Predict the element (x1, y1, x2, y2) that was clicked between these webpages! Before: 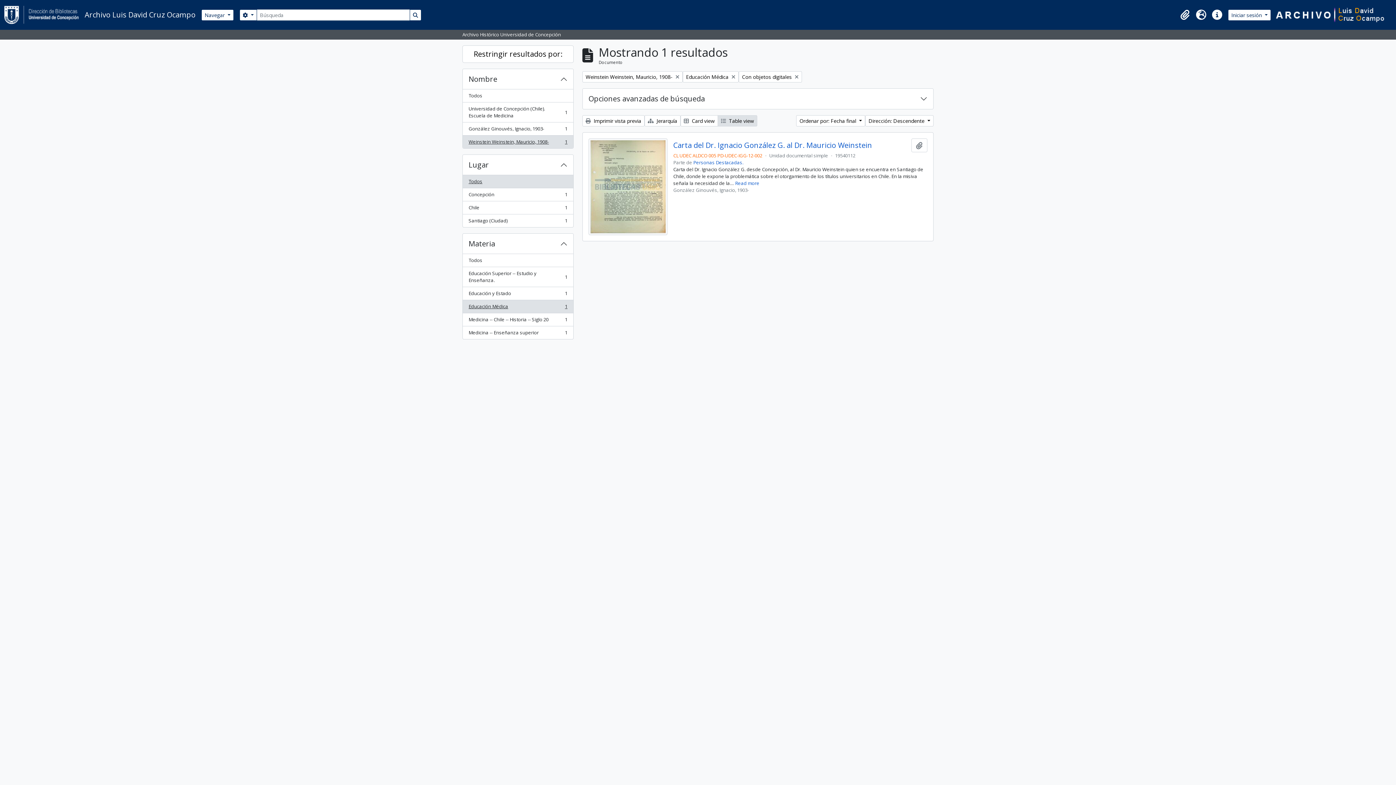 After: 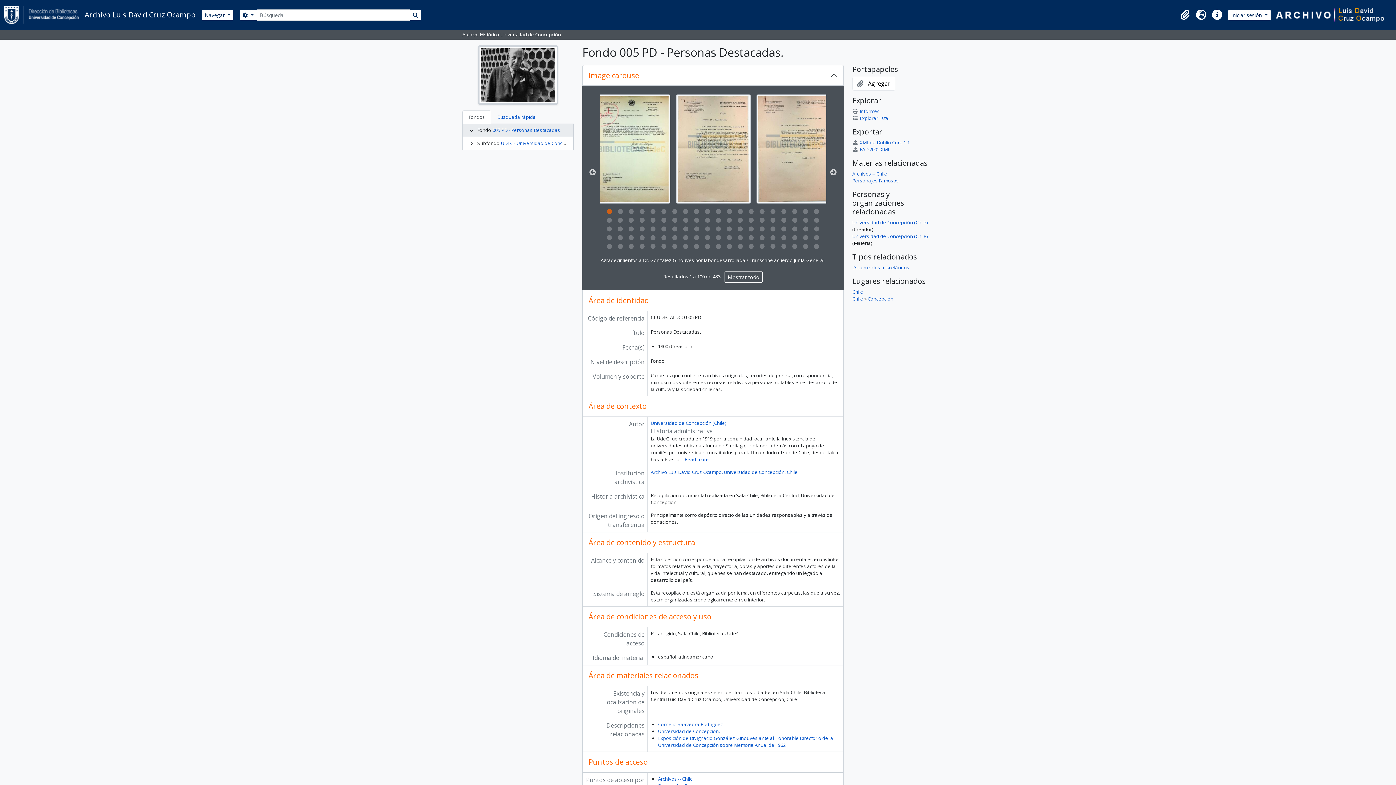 Action: label: Personas Destacadas. bbox: (693, 159, 743, 165)